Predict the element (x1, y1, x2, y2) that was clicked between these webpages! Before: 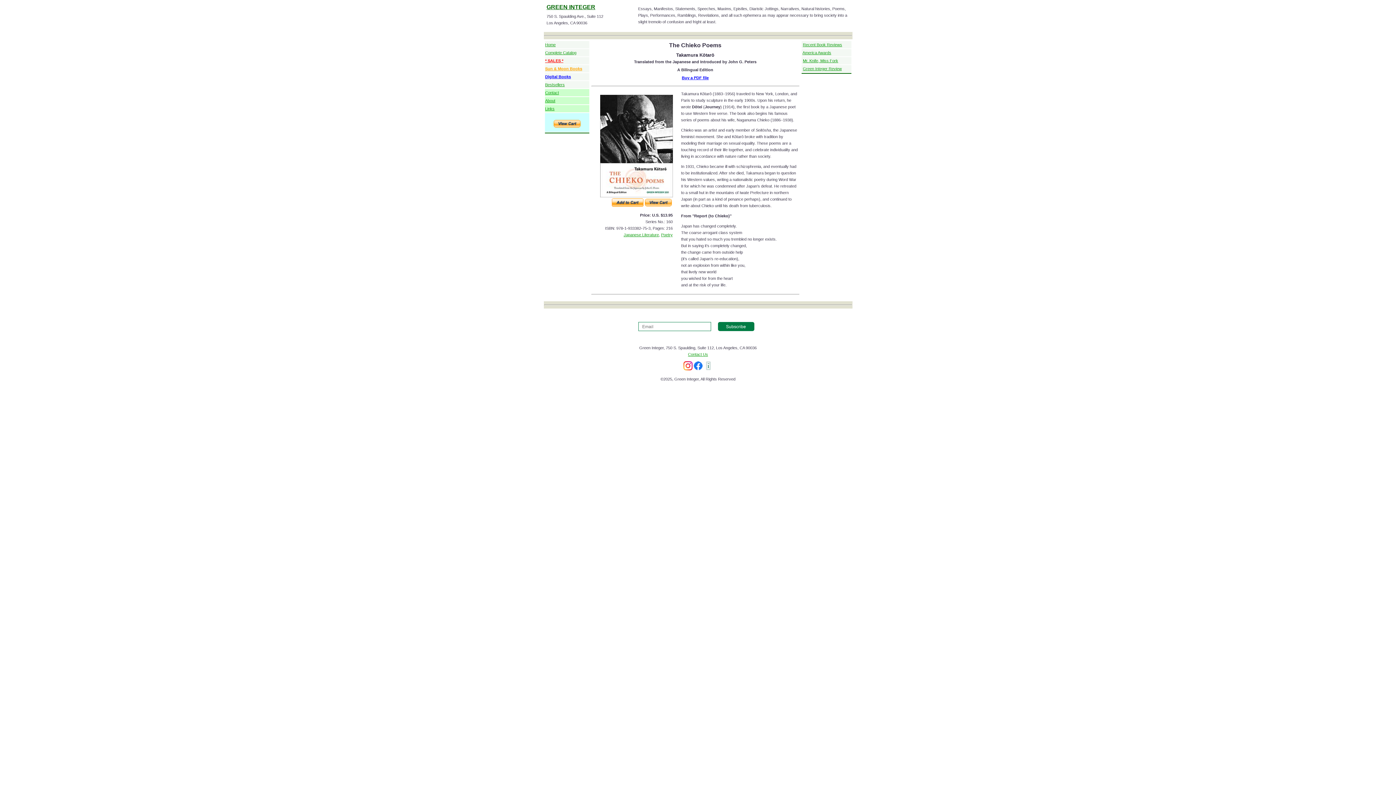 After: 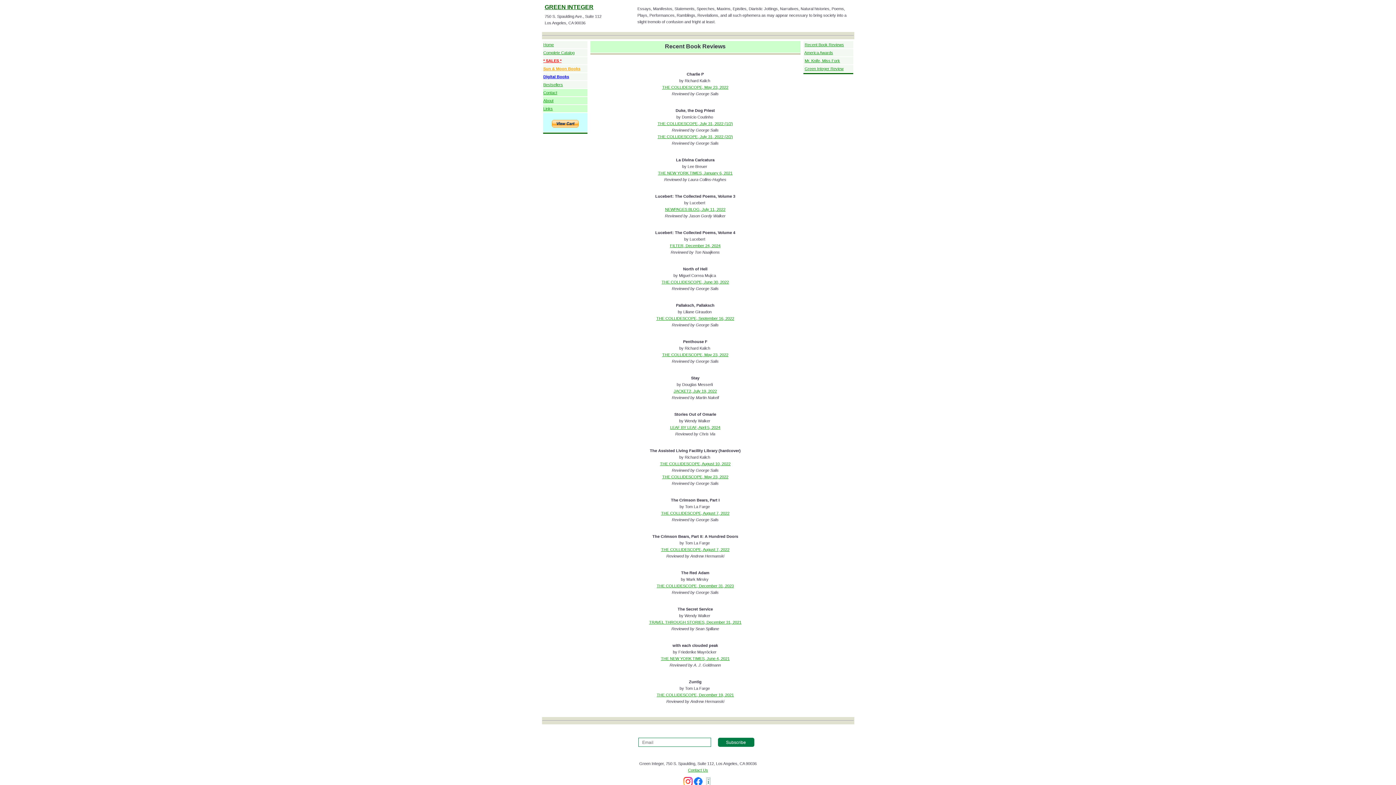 Action: bbox: (803, 42, 842, 46) label: Recent Book Reviews